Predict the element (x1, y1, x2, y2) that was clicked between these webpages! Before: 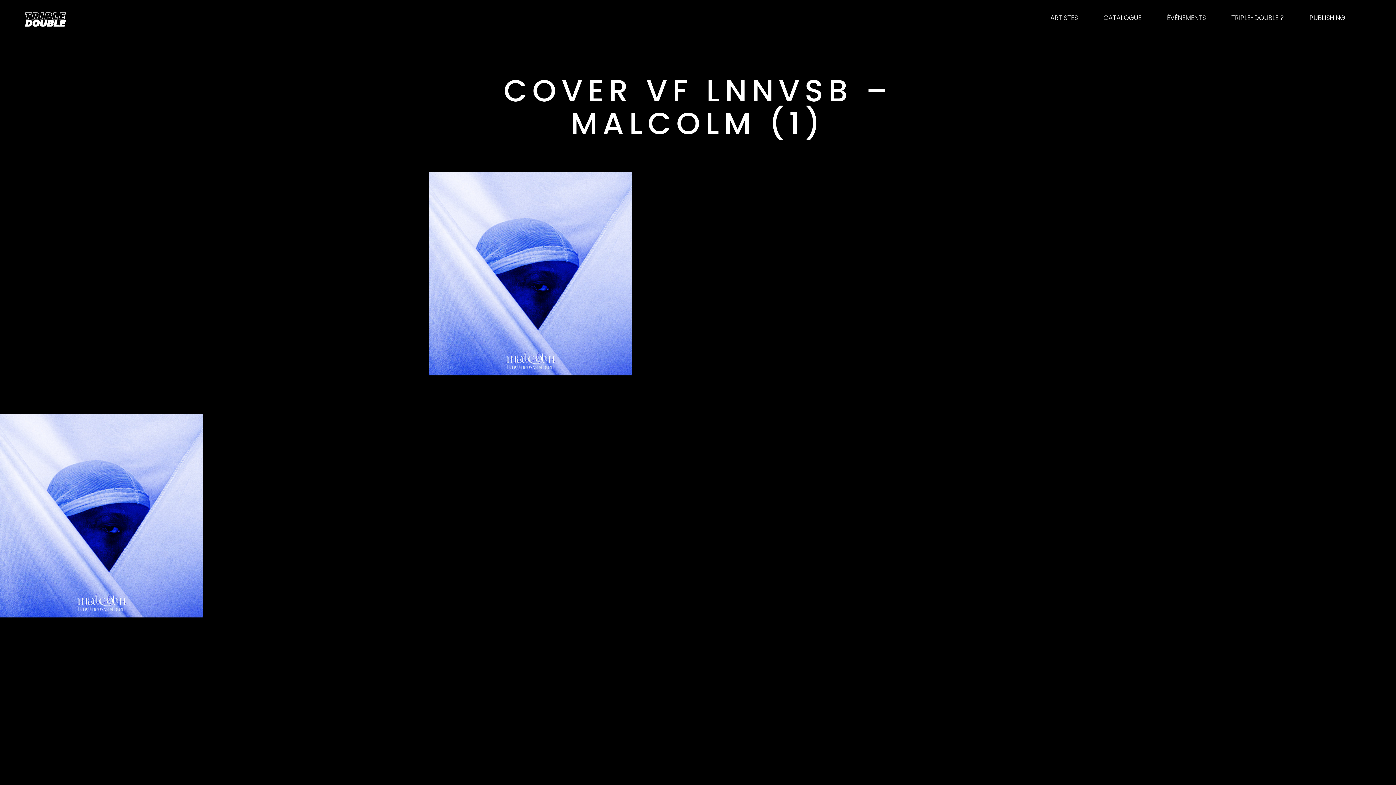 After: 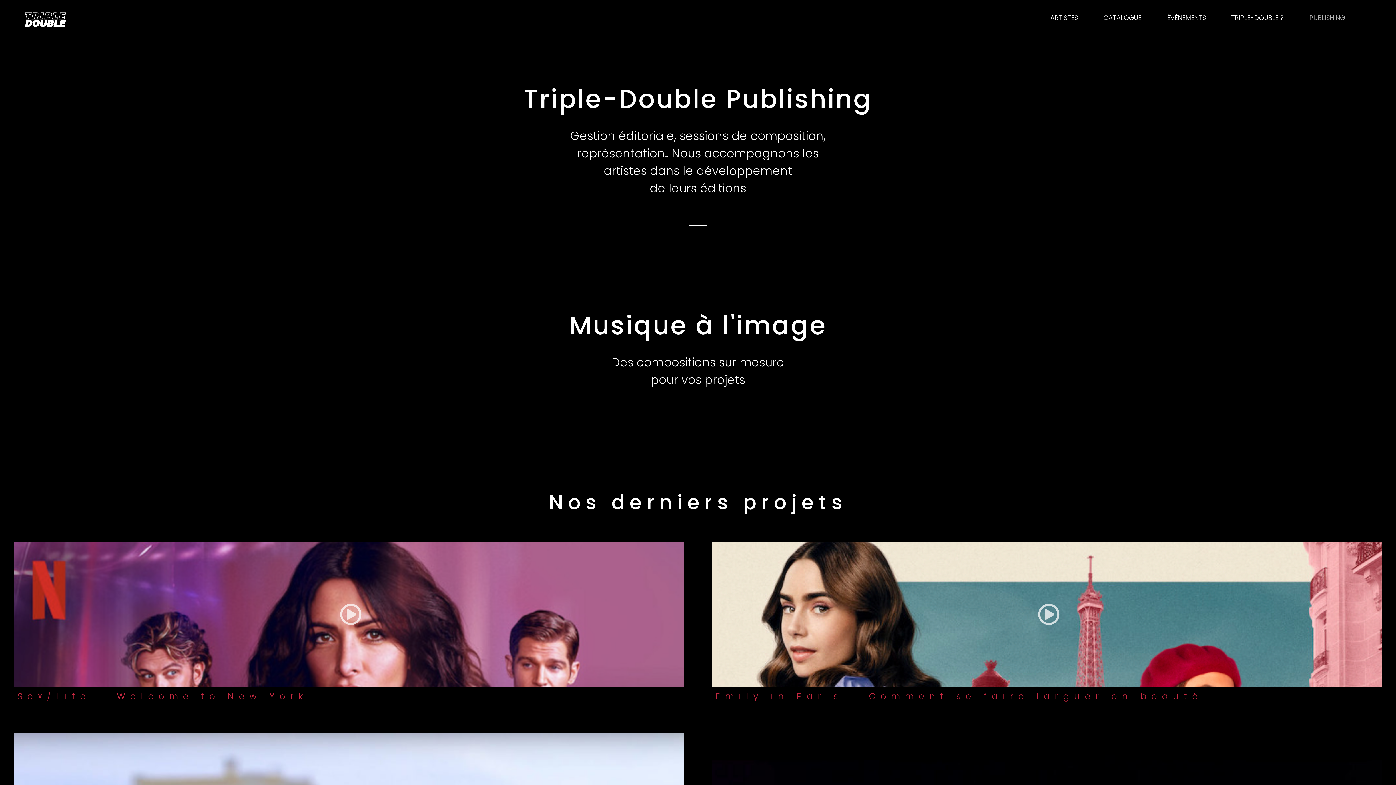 Action: label:  PUBLISHING bbox: (1308, 13, 1345, 22)